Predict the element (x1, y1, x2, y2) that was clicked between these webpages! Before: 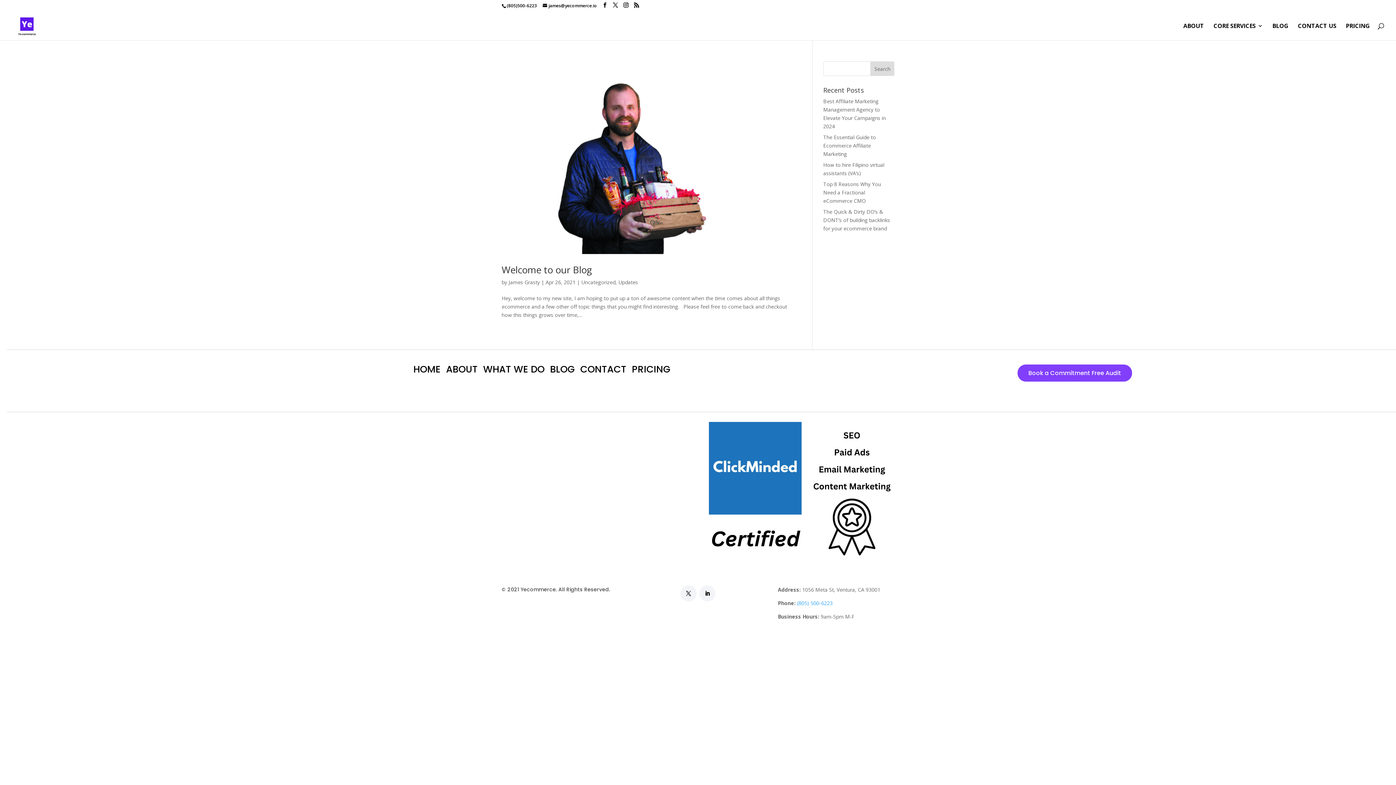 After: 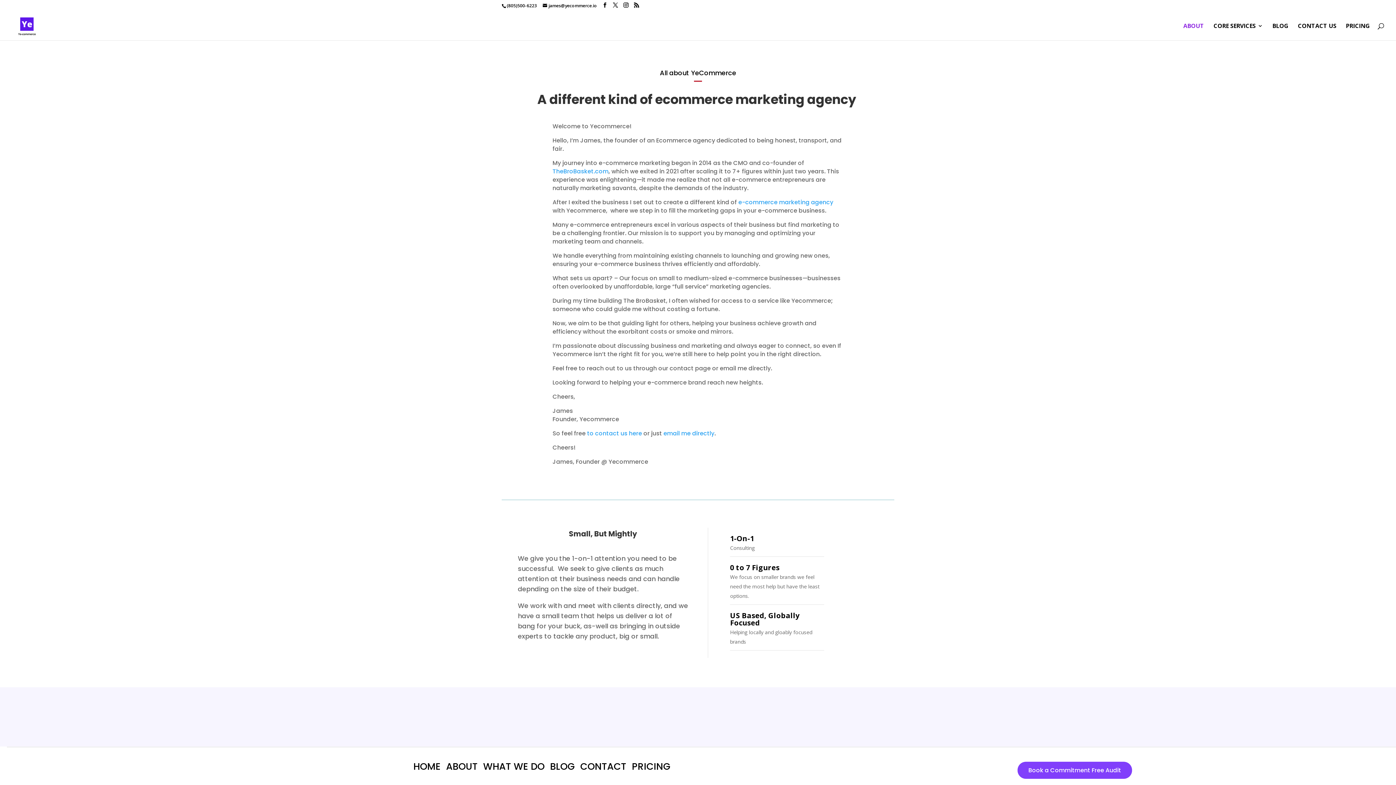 Action: bbox: (1183, 23, 1204, 40) label: ABOUT